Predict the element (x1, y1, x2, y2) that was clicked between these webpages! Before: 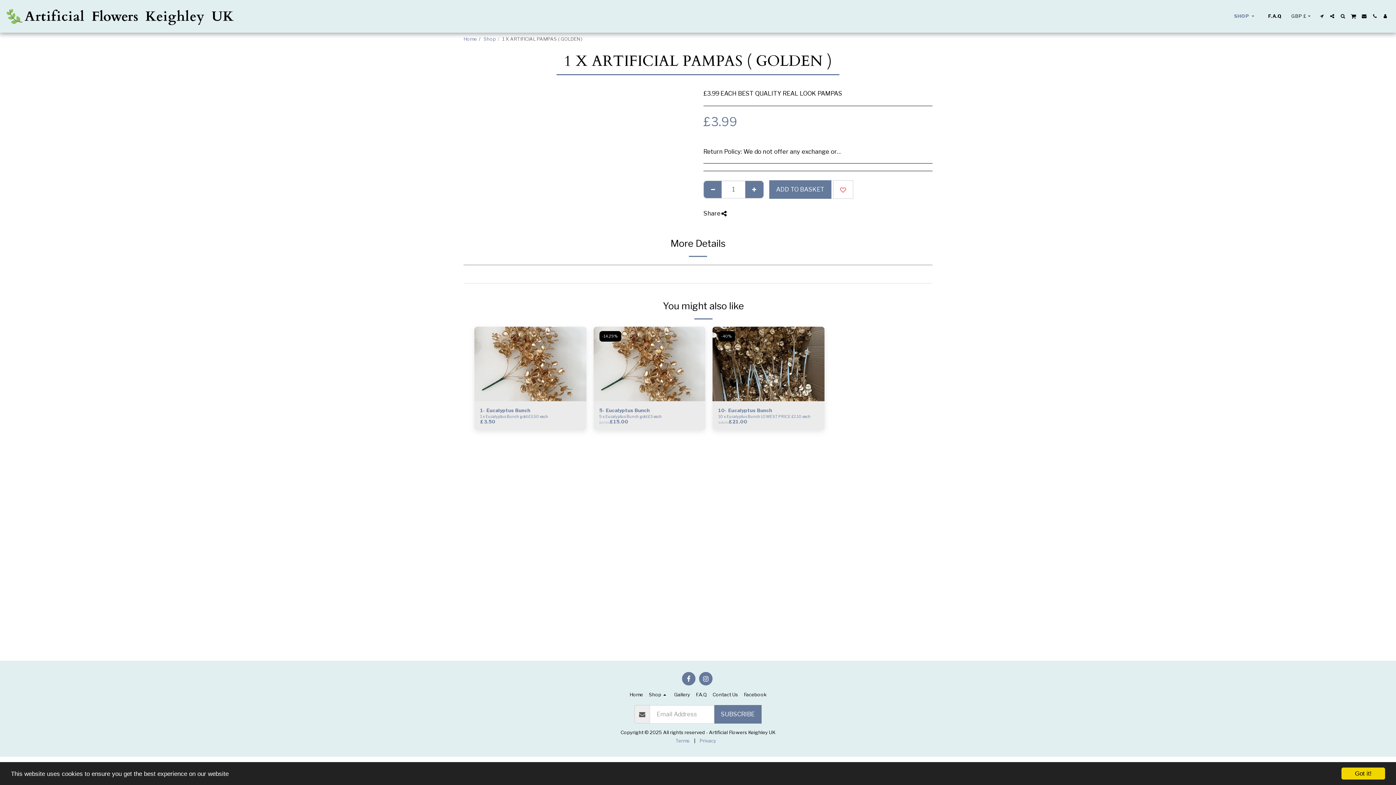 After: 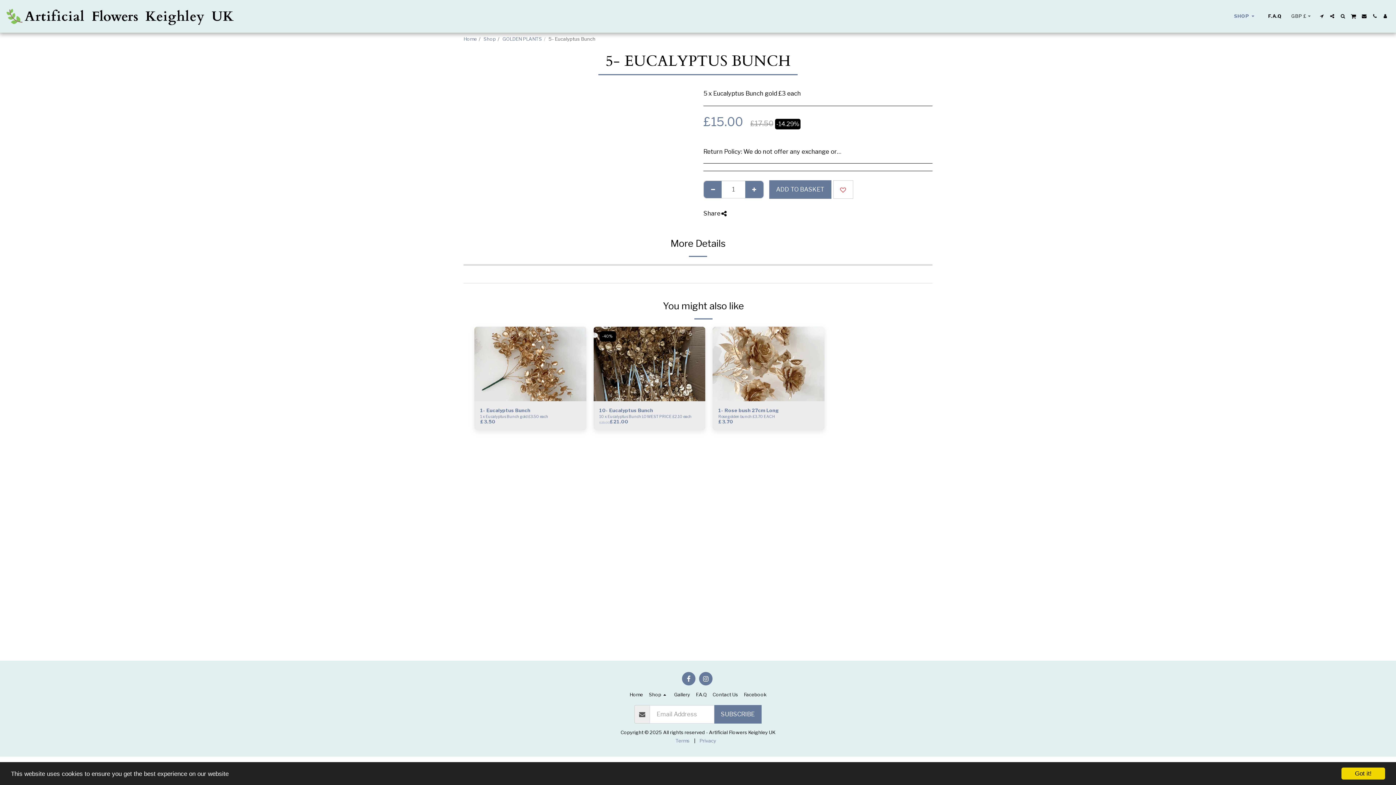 Action: bbox: (599, 420, 610, 424) label: £17.50